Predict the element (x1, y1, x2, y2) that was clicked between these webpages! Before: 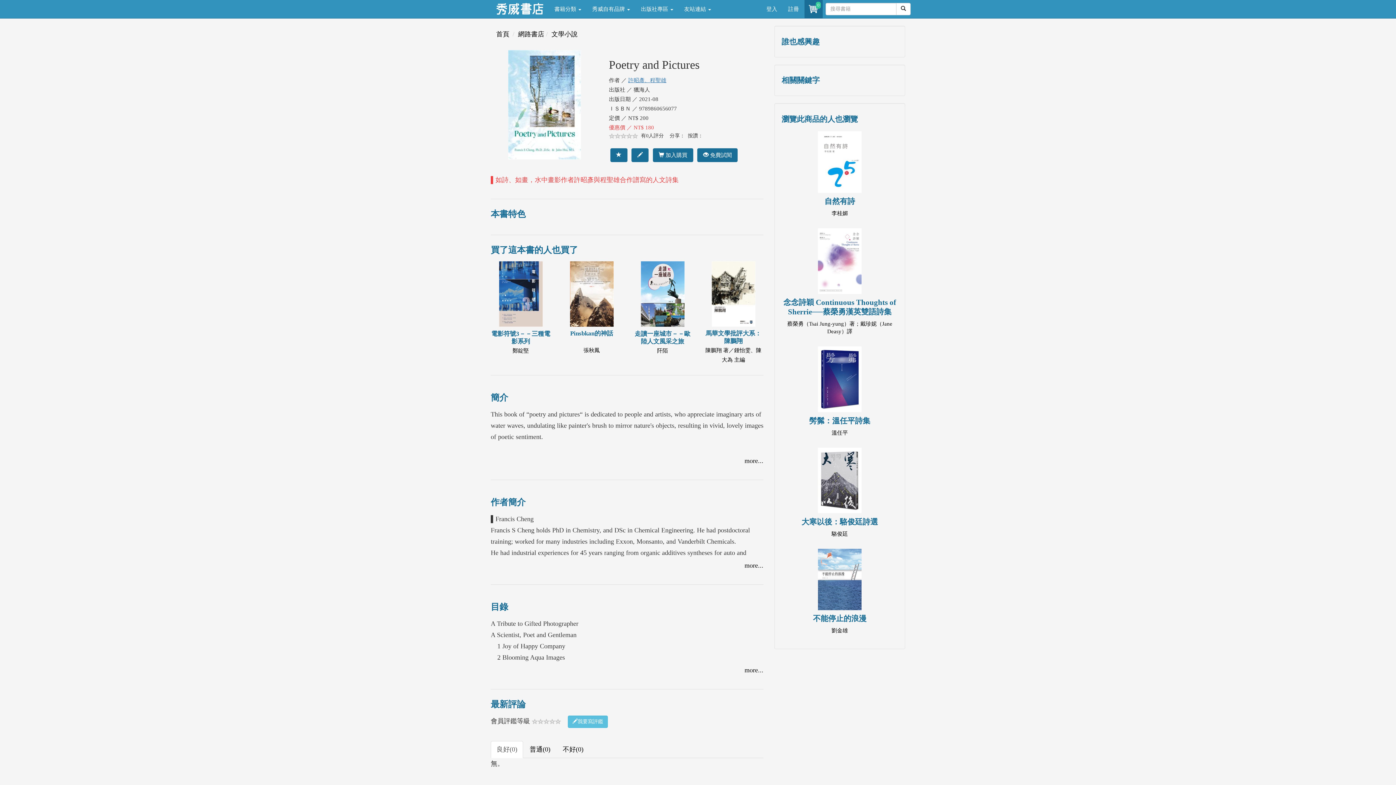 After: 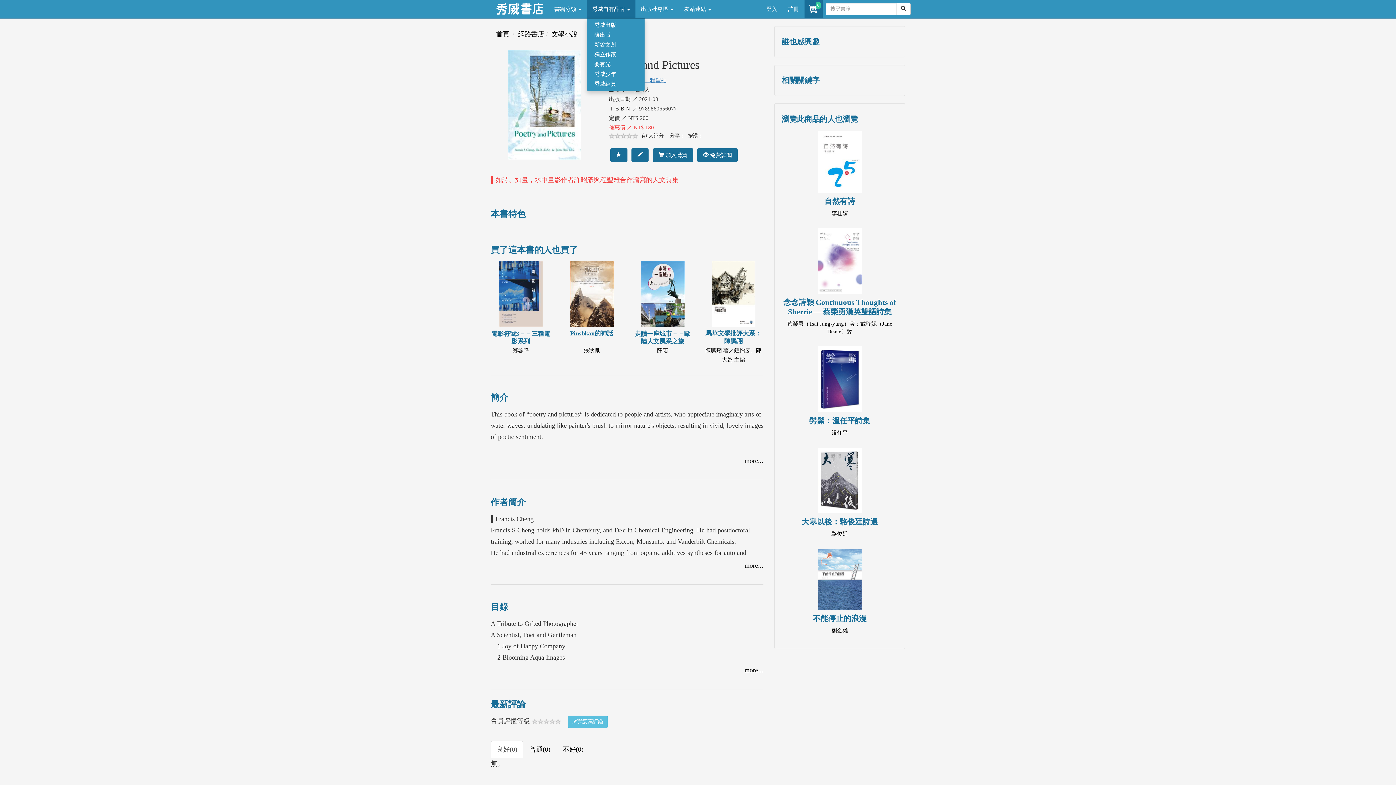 Action: label: 秀威自有品牌  bbox: (586, 0, 635, 18)